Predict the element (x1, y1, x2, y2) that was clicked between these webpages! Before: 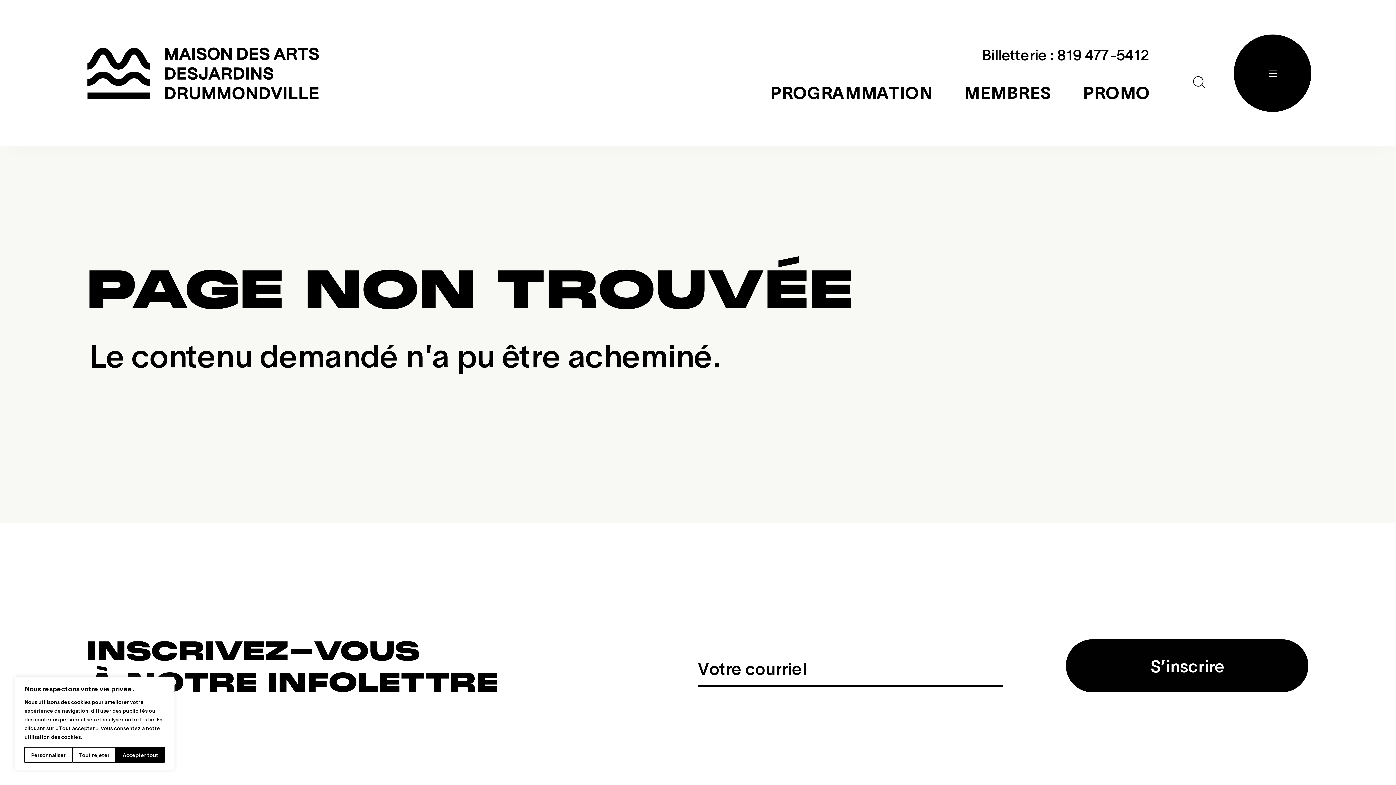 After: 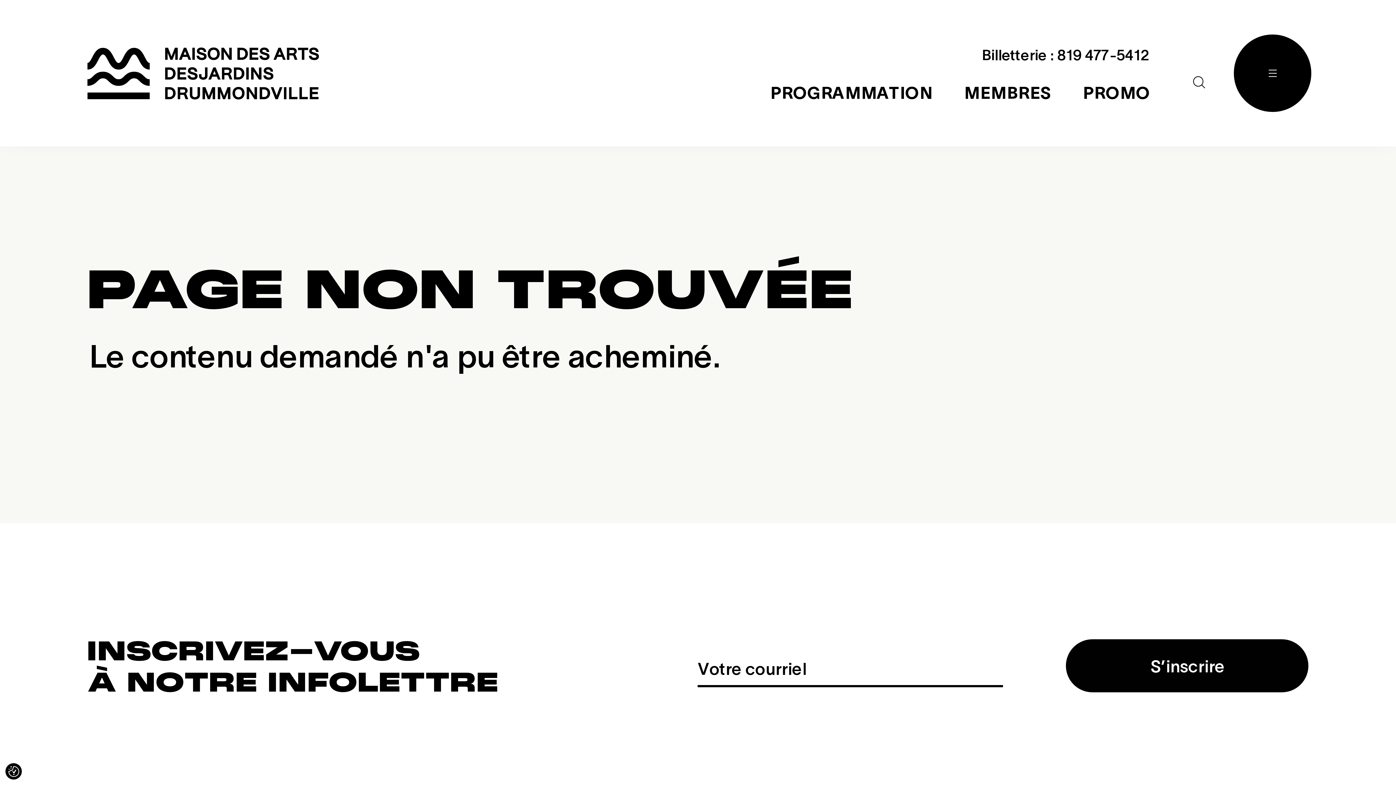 Action: bbox: (116, 747, 164, 763) label: Accepter tout